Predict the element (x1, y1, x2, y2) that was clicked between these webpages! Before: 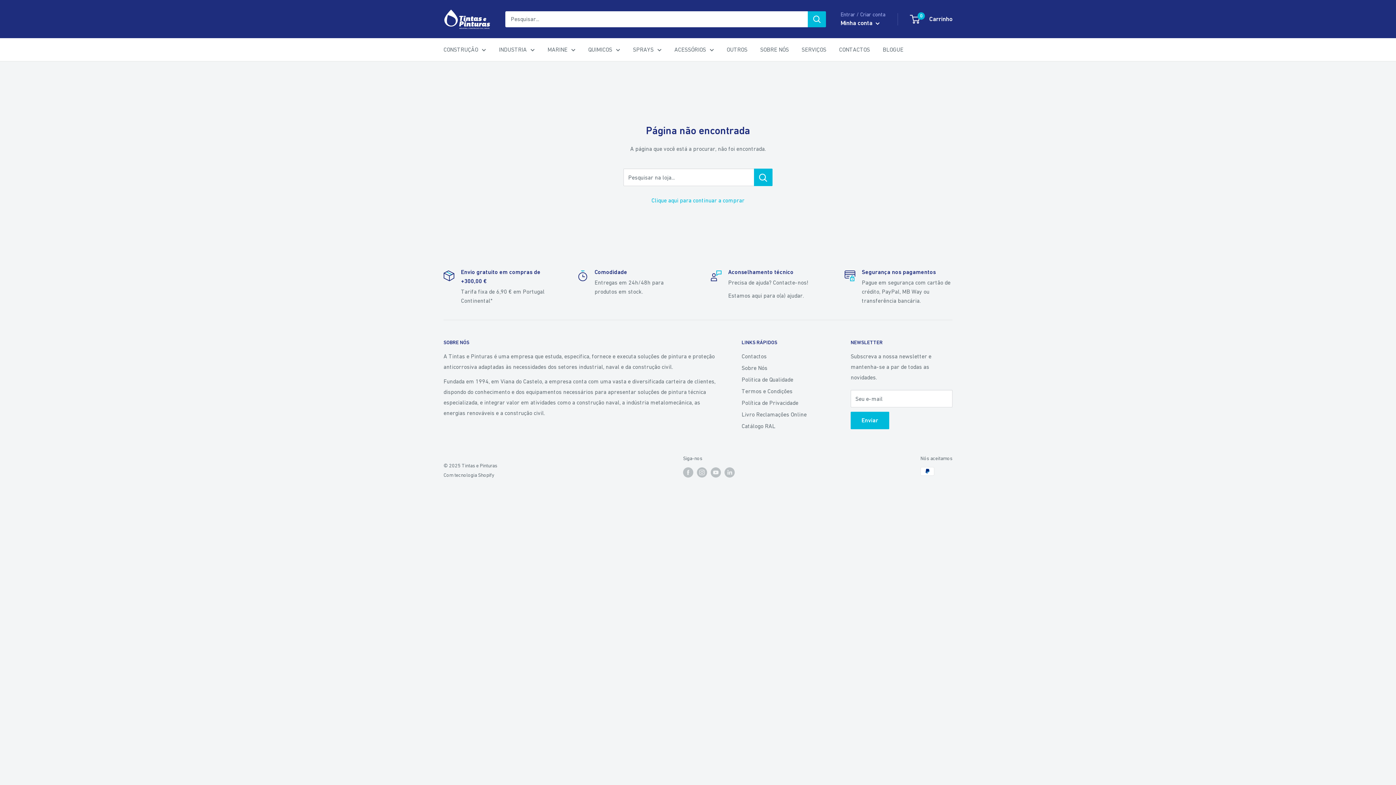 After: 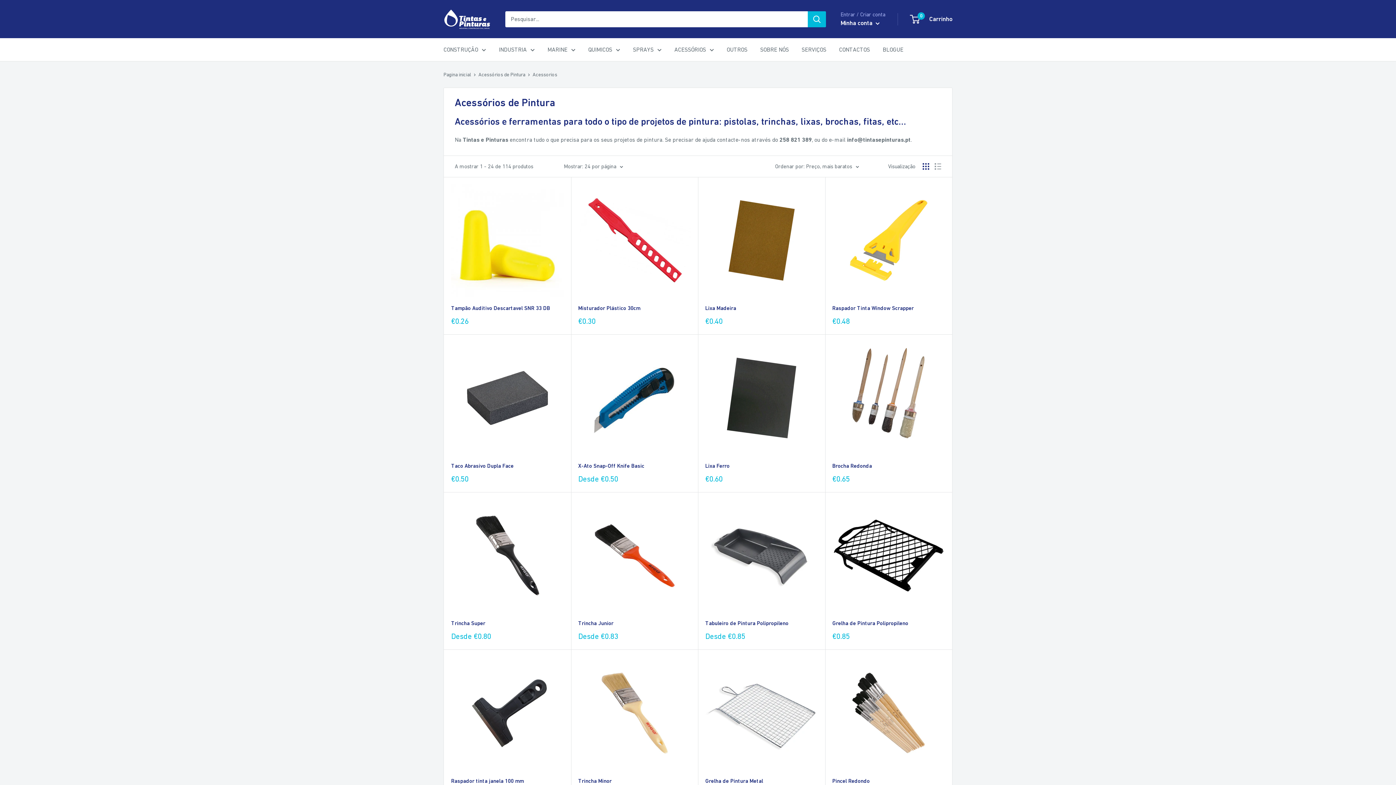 Action: bbox: (674, 44, 714, 54) label: ACESSÓRIOS